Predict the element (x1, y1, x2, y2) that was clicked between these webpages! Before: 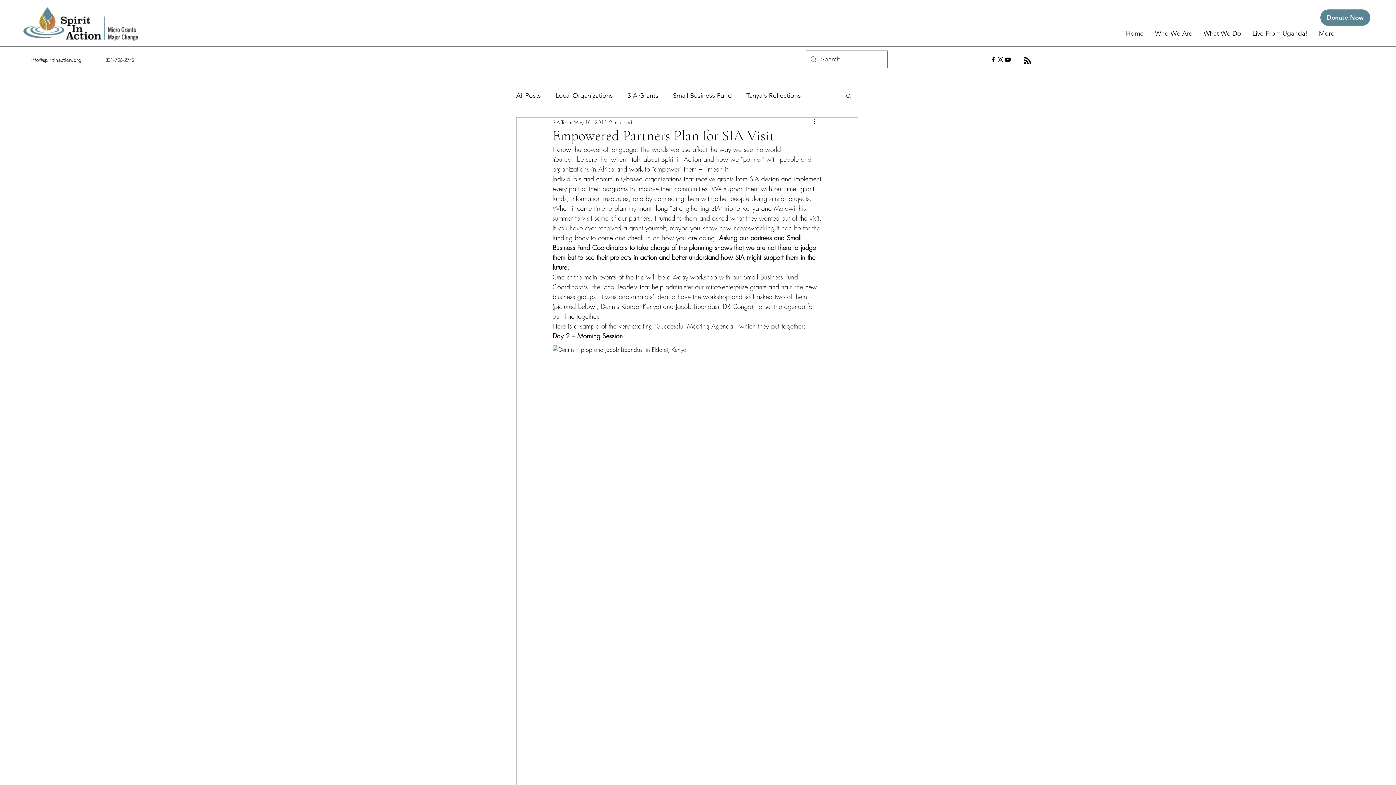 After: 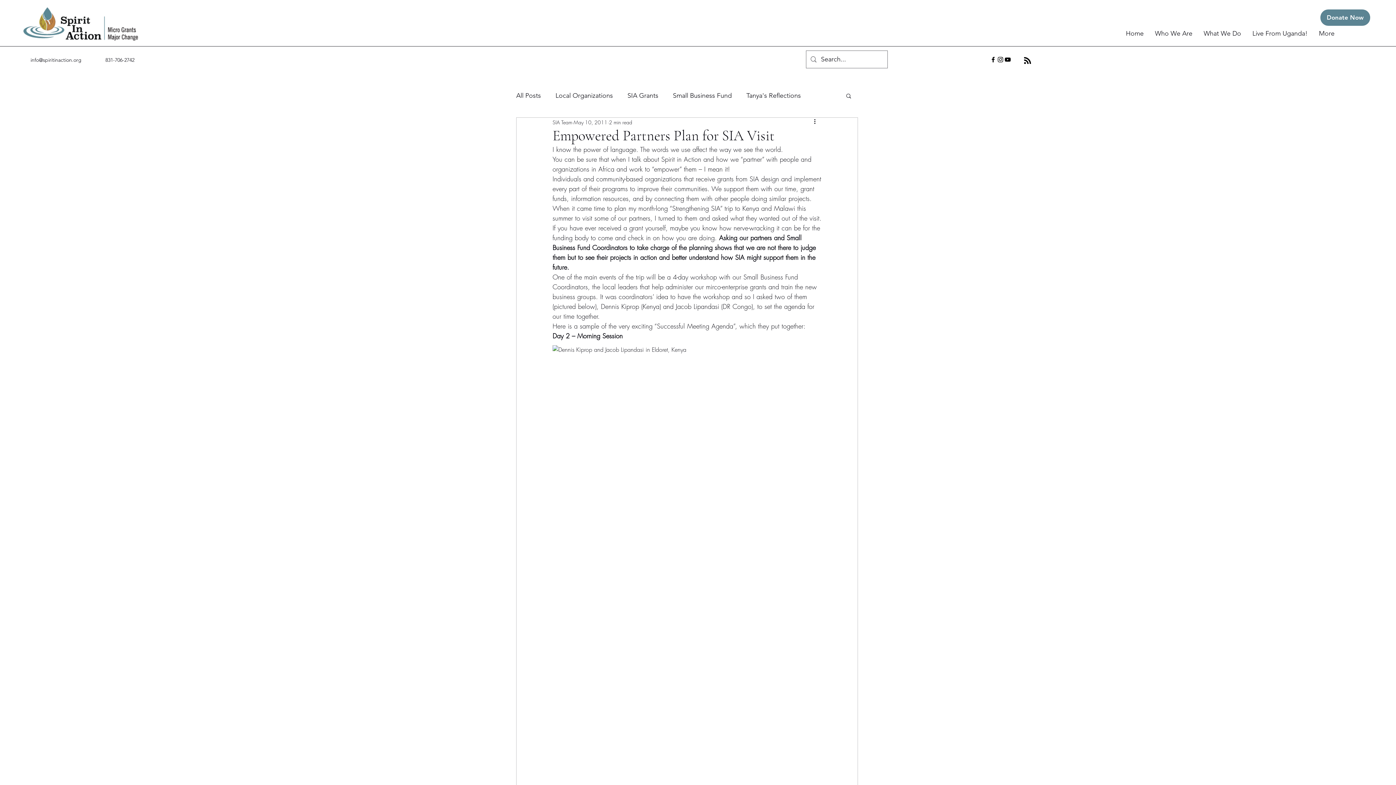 Action: label: Who We Are bbox: (1151, 29, 1200, 38)